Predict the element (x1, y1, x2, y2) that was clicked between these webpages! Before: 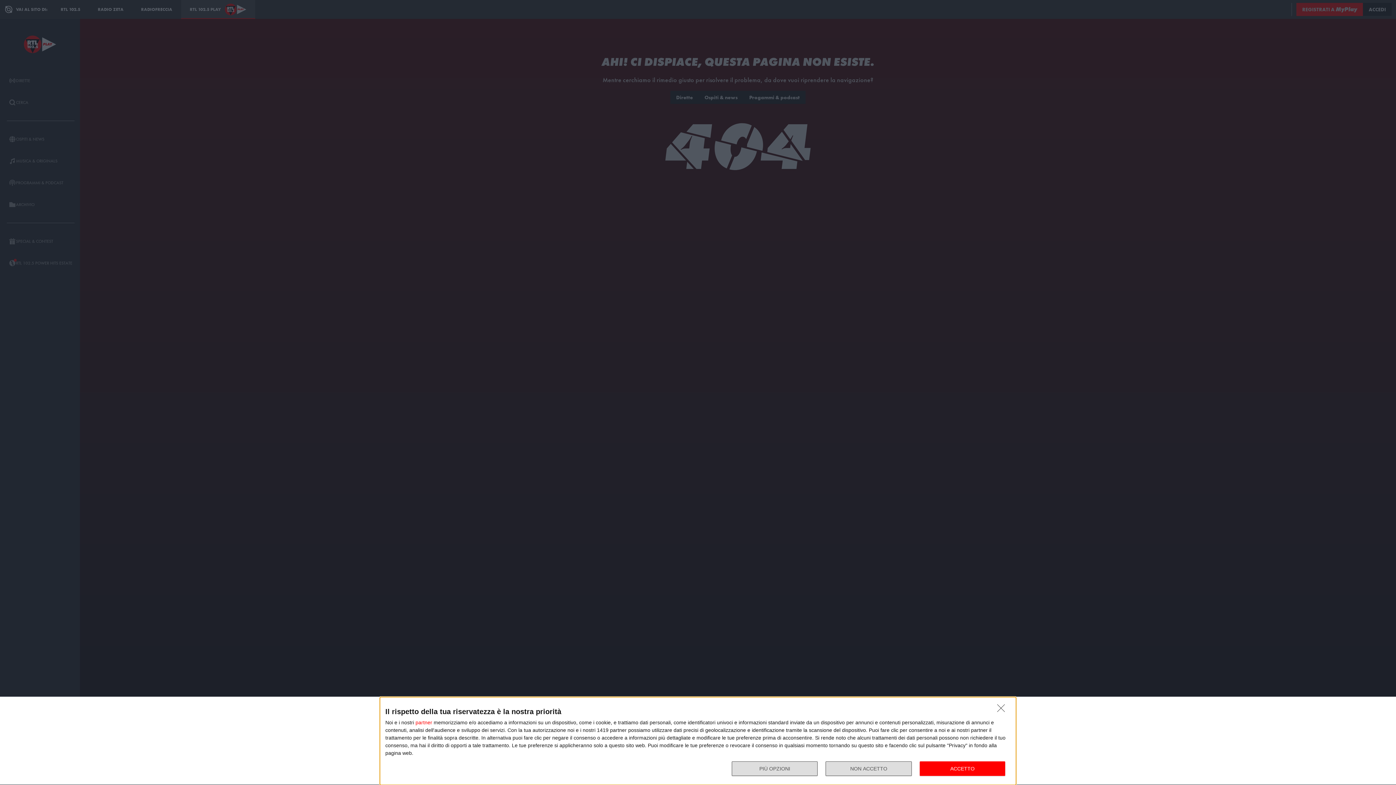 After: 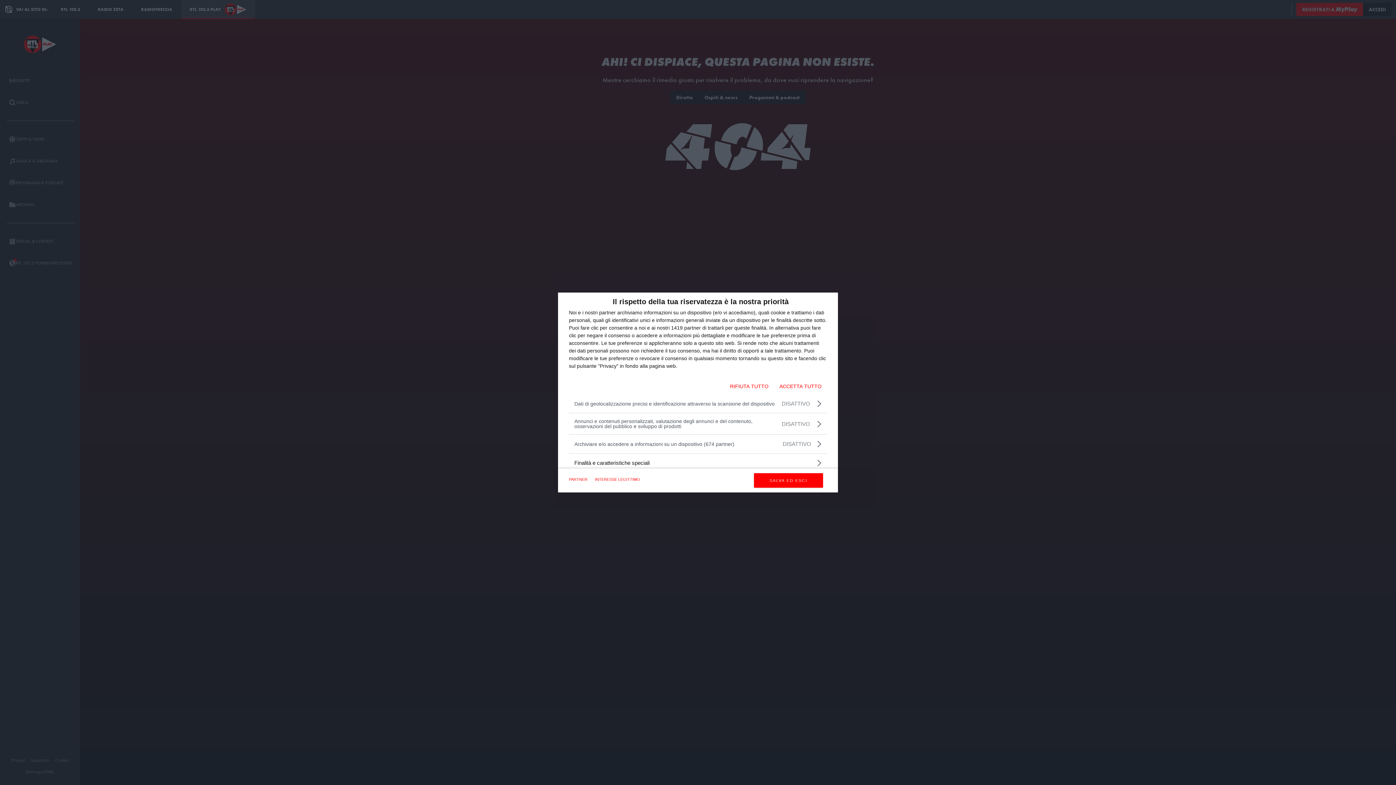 Action: bbox: (732, 761, 817, 776) label: PIÙ OPZIONI